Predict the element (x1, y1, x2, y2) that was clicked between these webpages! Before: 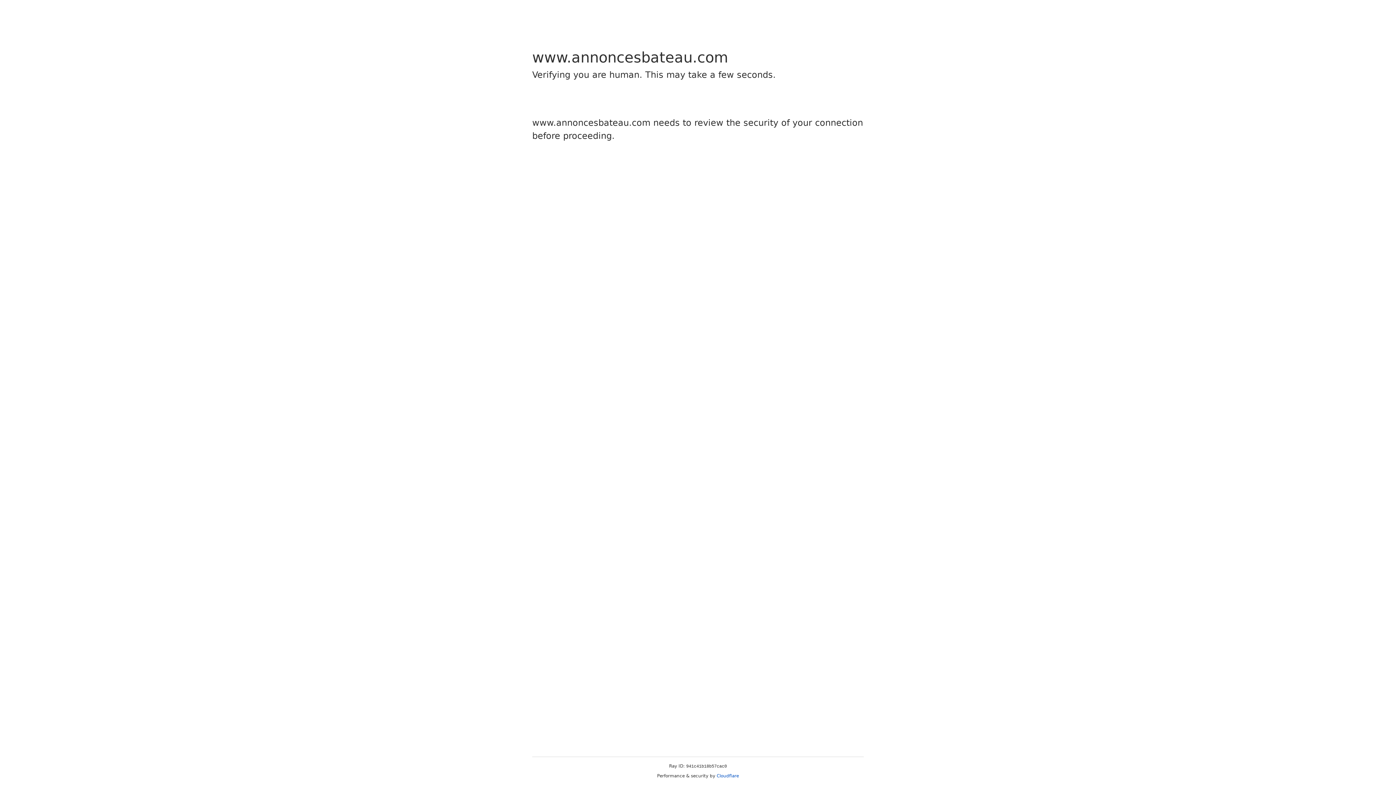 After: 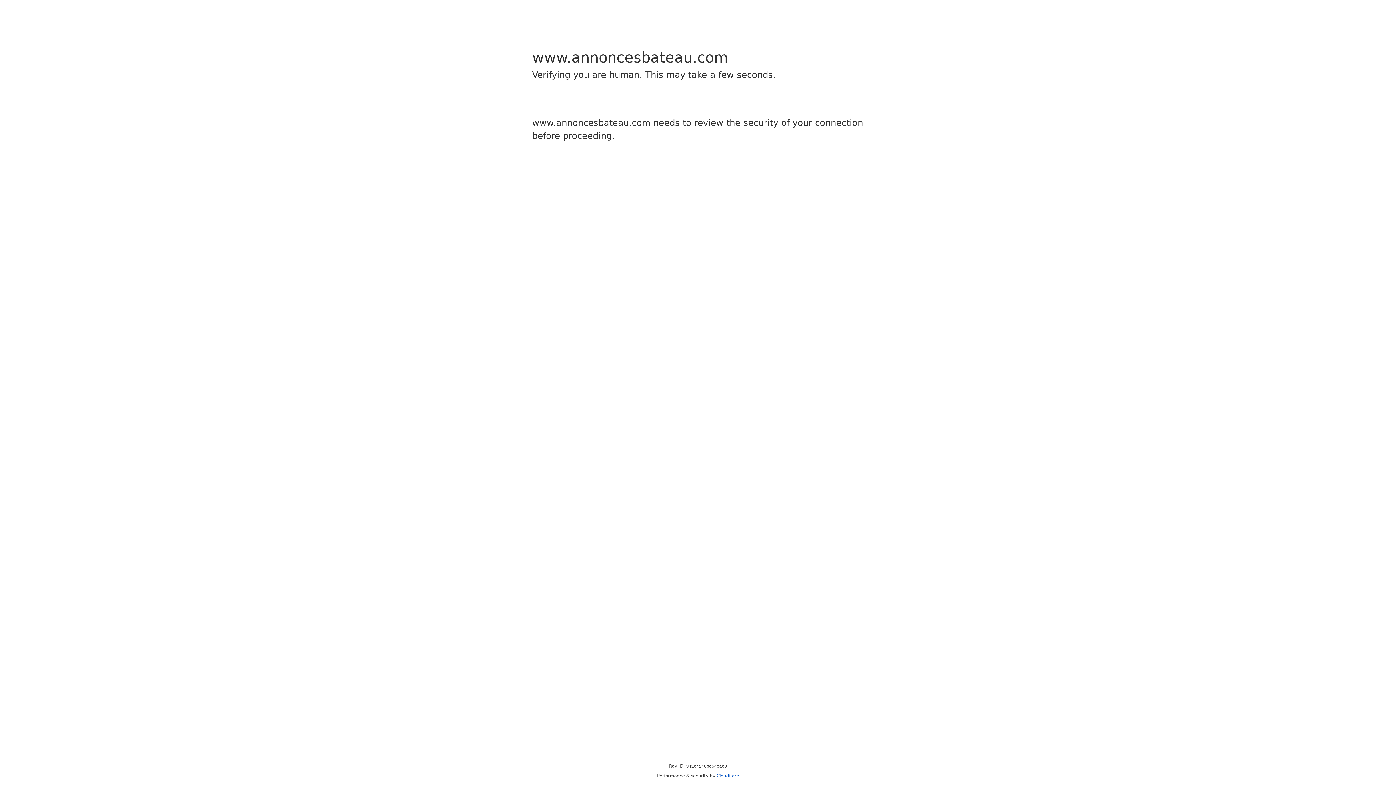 Action: bbox: (716, 773, 739, 778) label: Cloudflare